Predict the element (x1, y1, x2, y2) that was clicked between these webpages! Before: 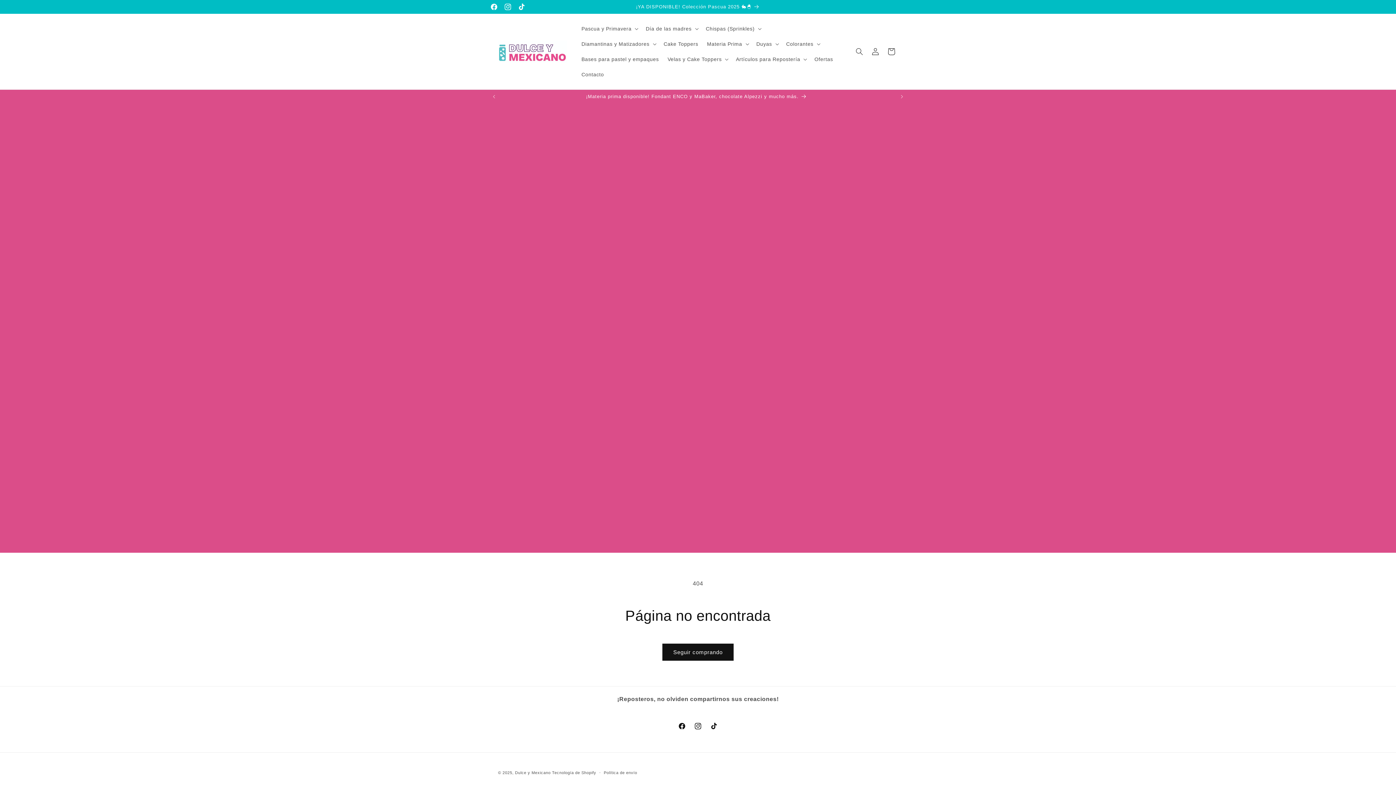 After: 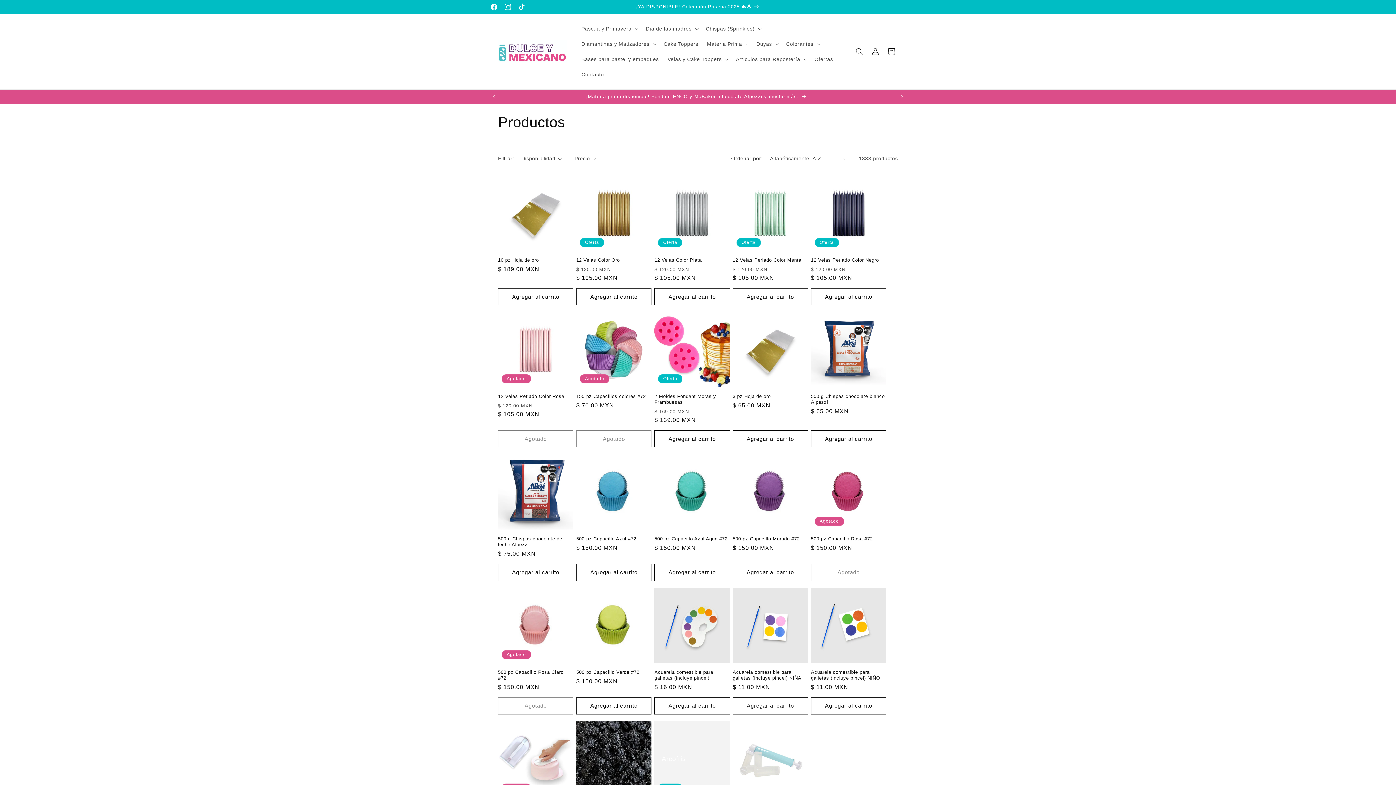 Action: bbox: (662, 644, 733, 661) label: Seguir comprando